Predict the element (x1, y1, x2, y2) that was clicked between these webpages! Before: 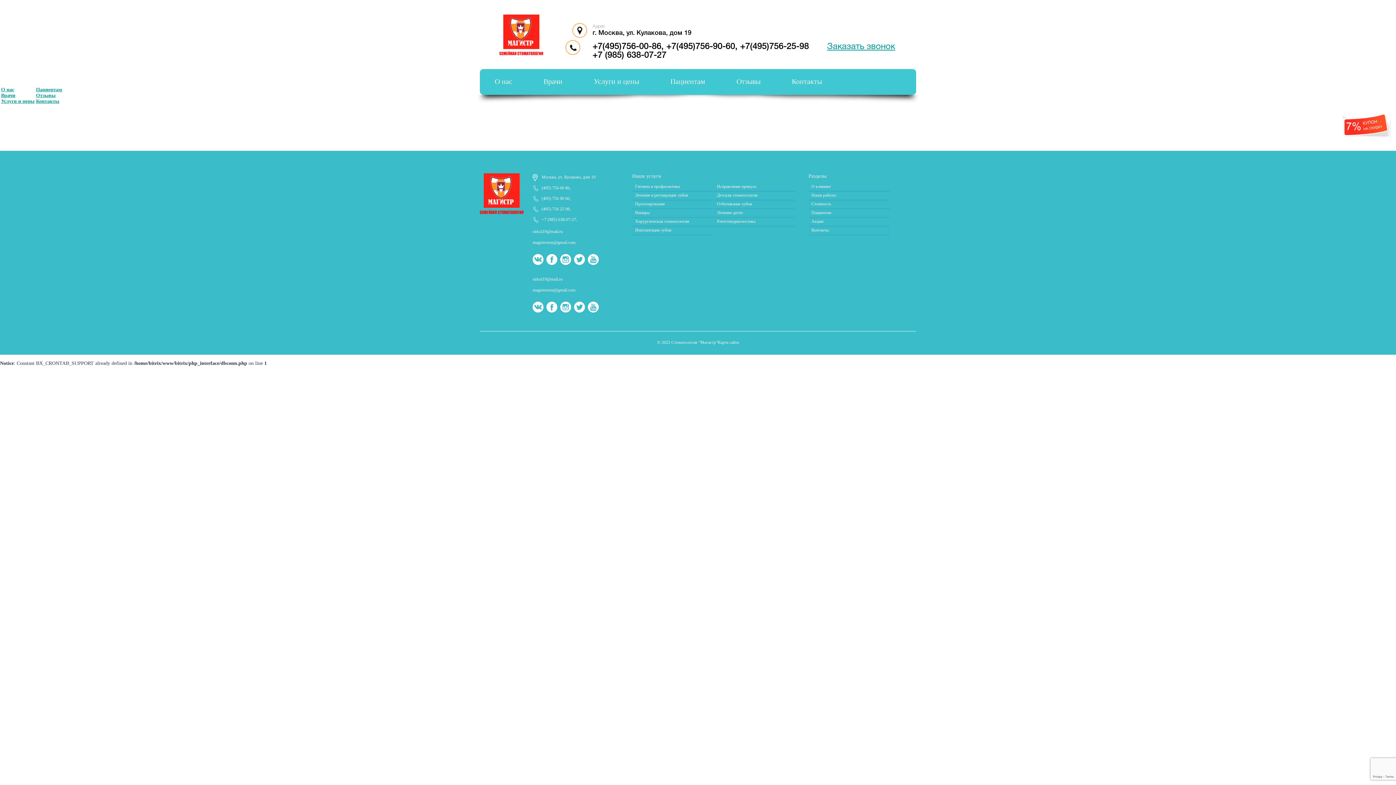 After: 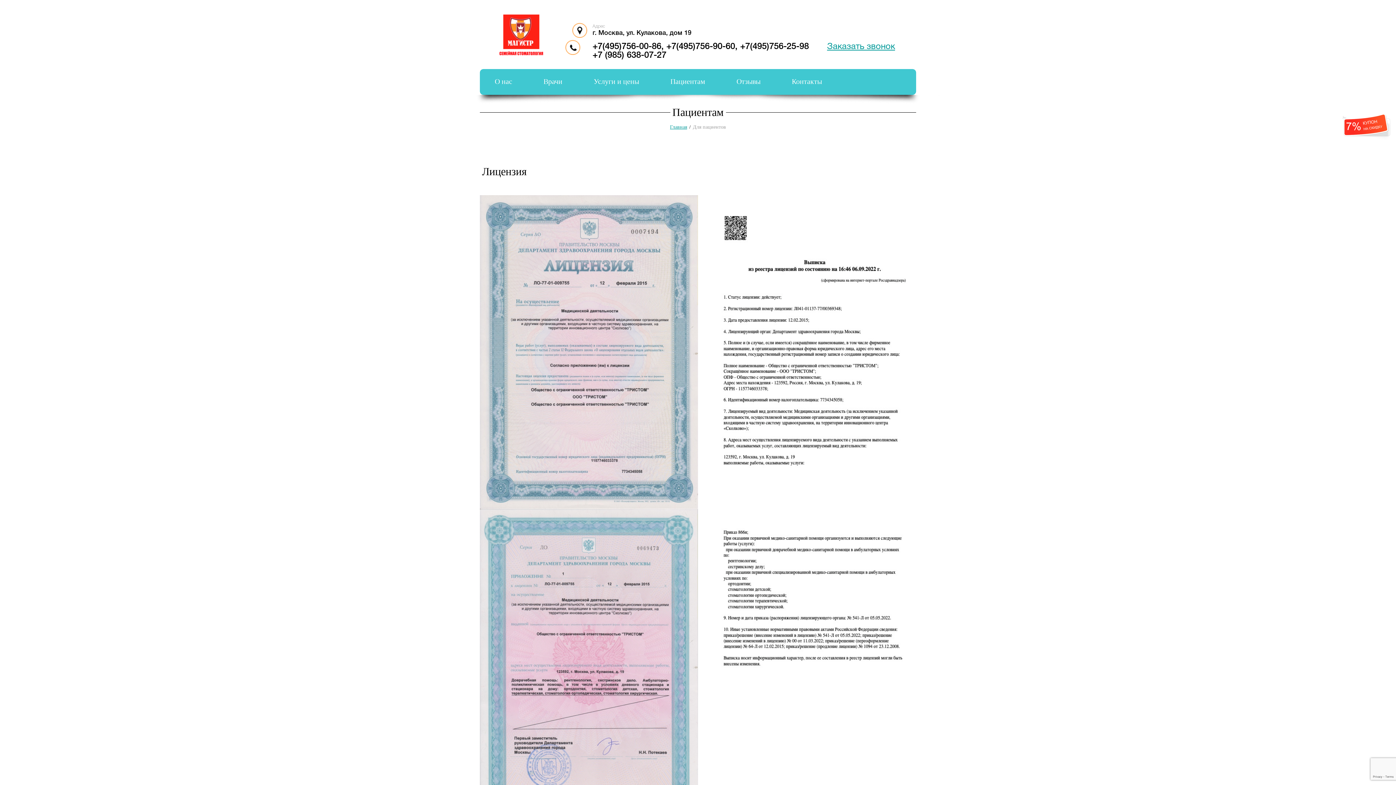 Action: label: Пациентам bbox: (670, 77, 705, 85)